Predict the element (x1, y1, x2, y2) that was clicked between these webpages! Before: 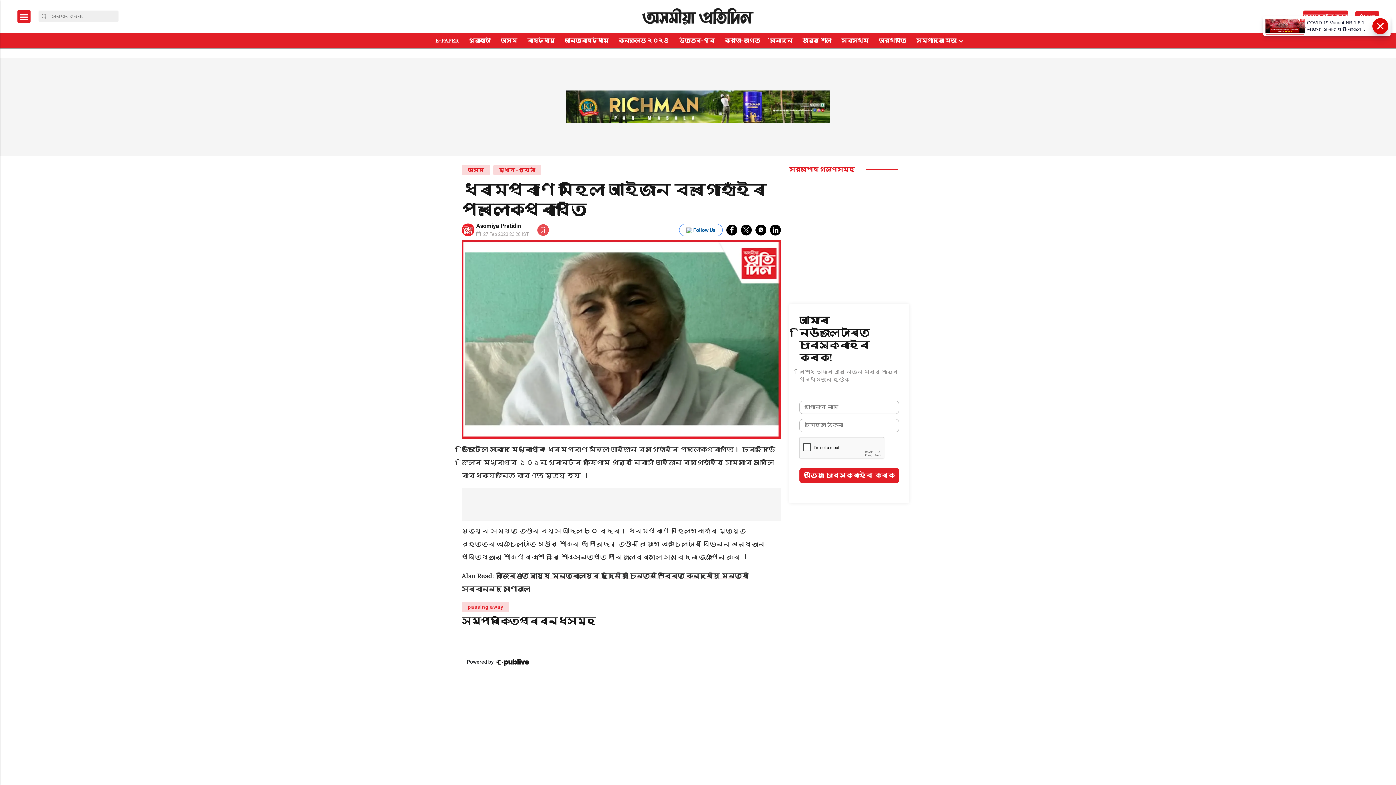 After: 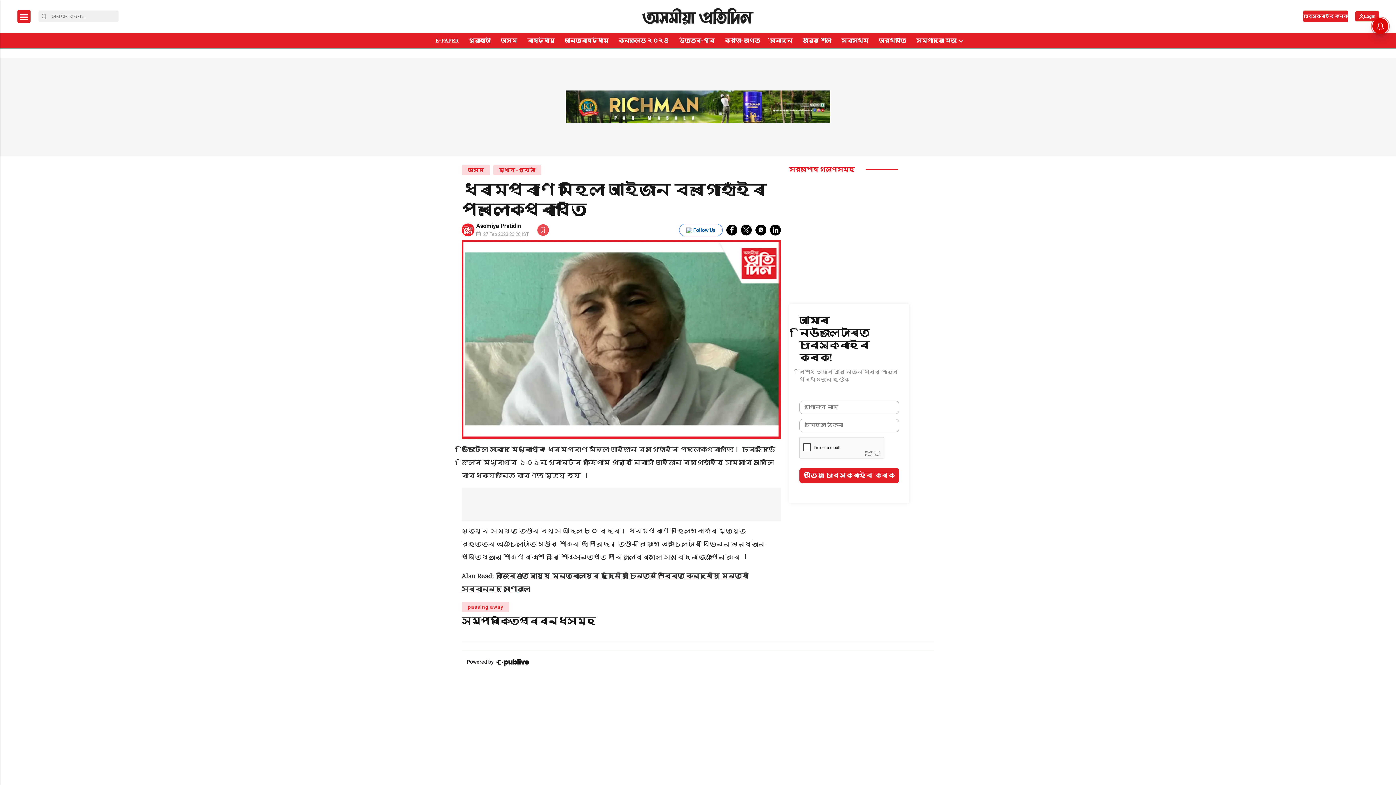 Action: bbox: (755, 224, 766, 235) label: whatsapp